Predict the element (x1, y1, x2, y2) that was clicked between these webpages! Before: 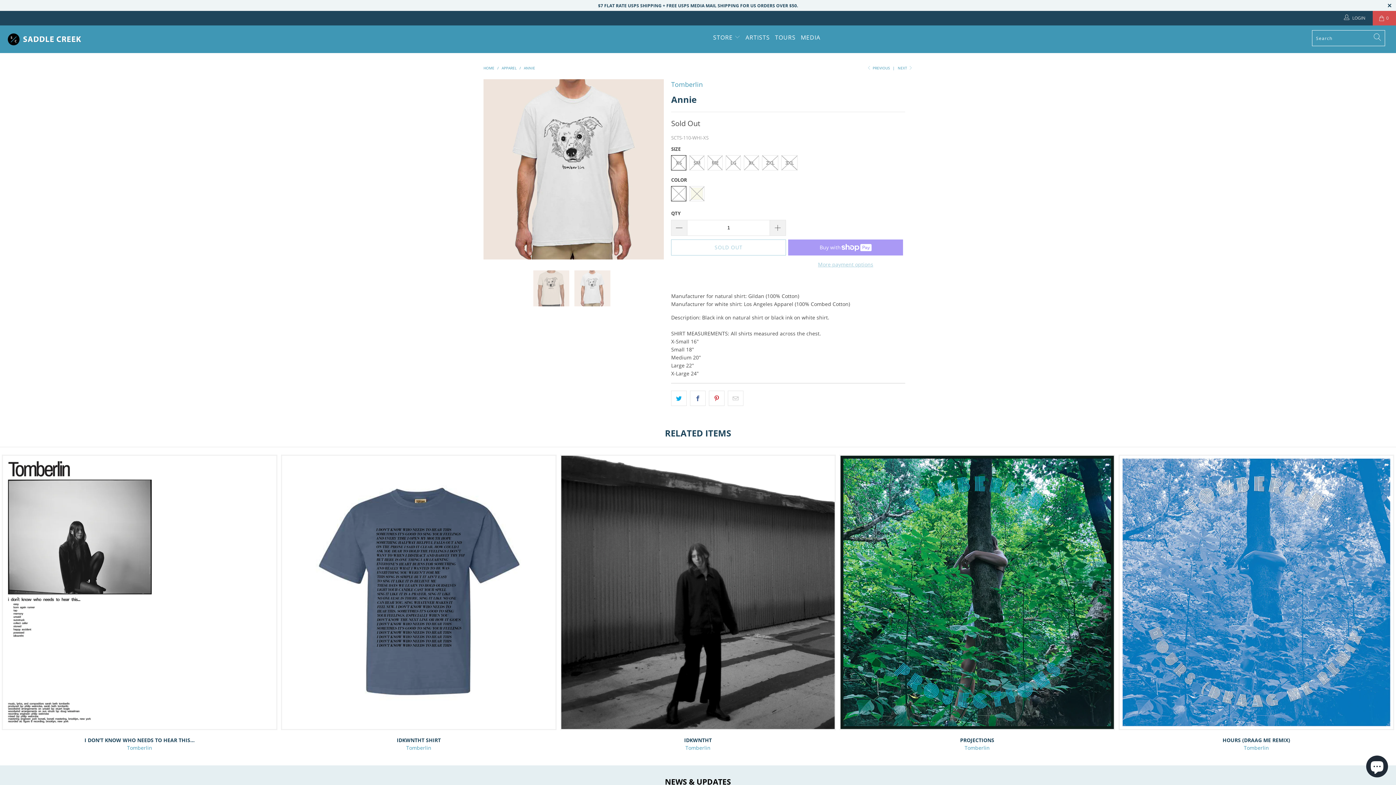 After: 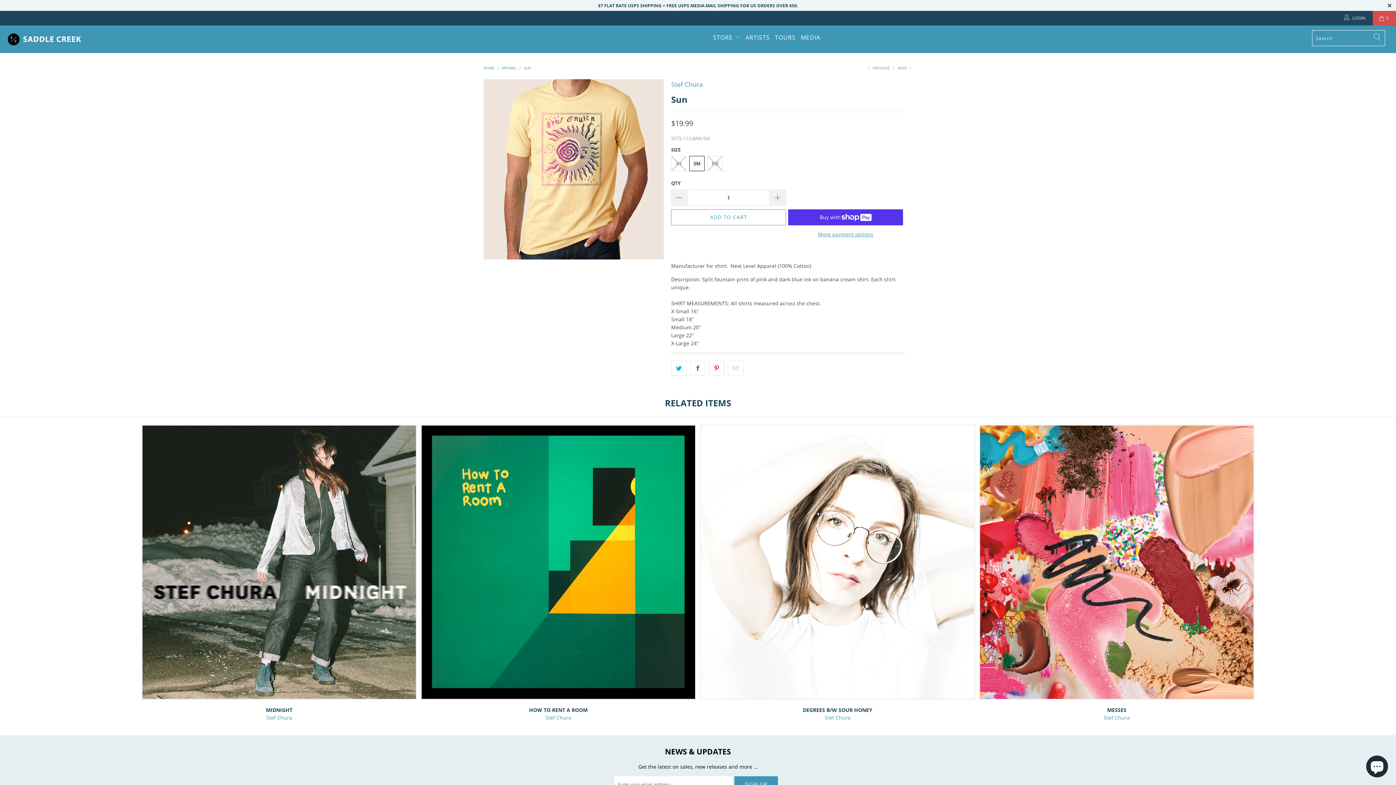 Action: bbox: (898, 65, 912, 70) label: NEXT 